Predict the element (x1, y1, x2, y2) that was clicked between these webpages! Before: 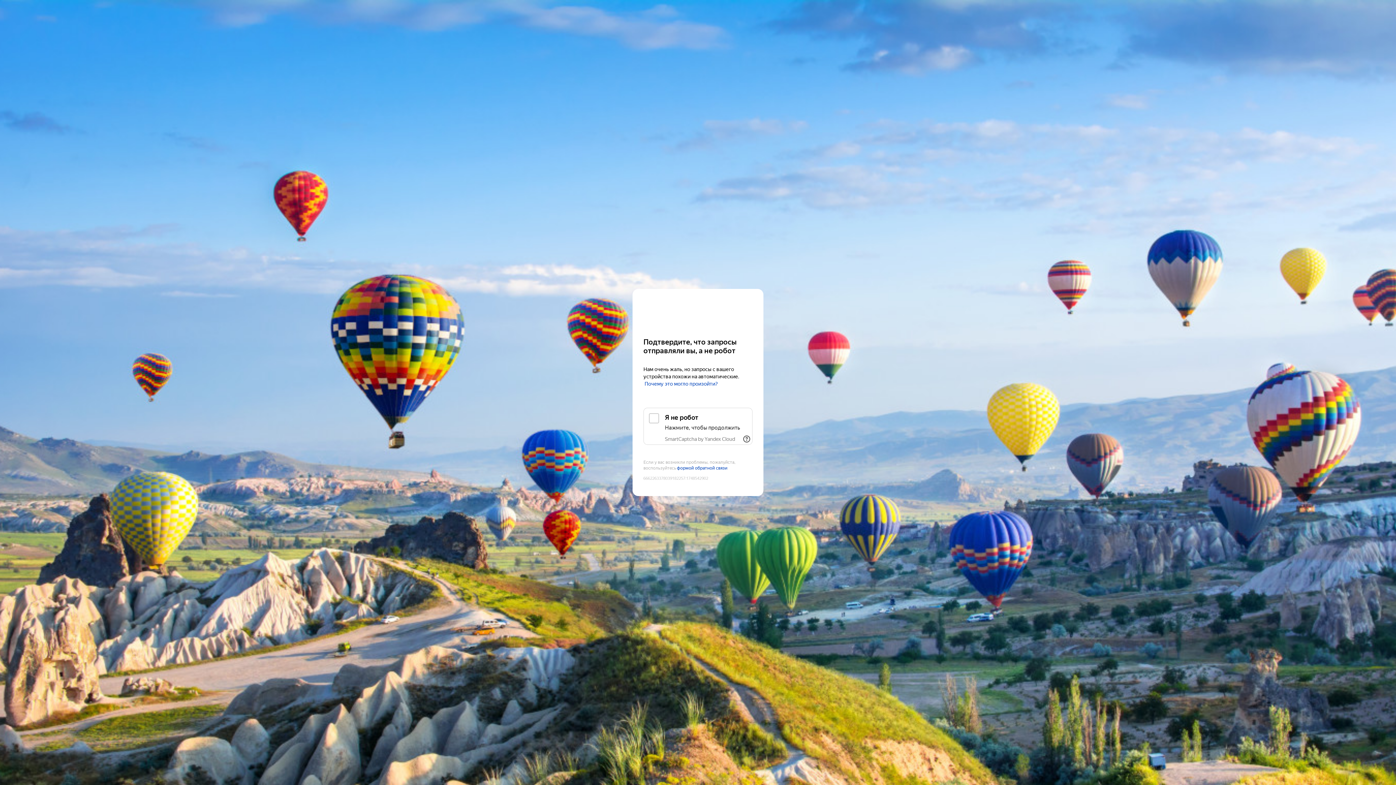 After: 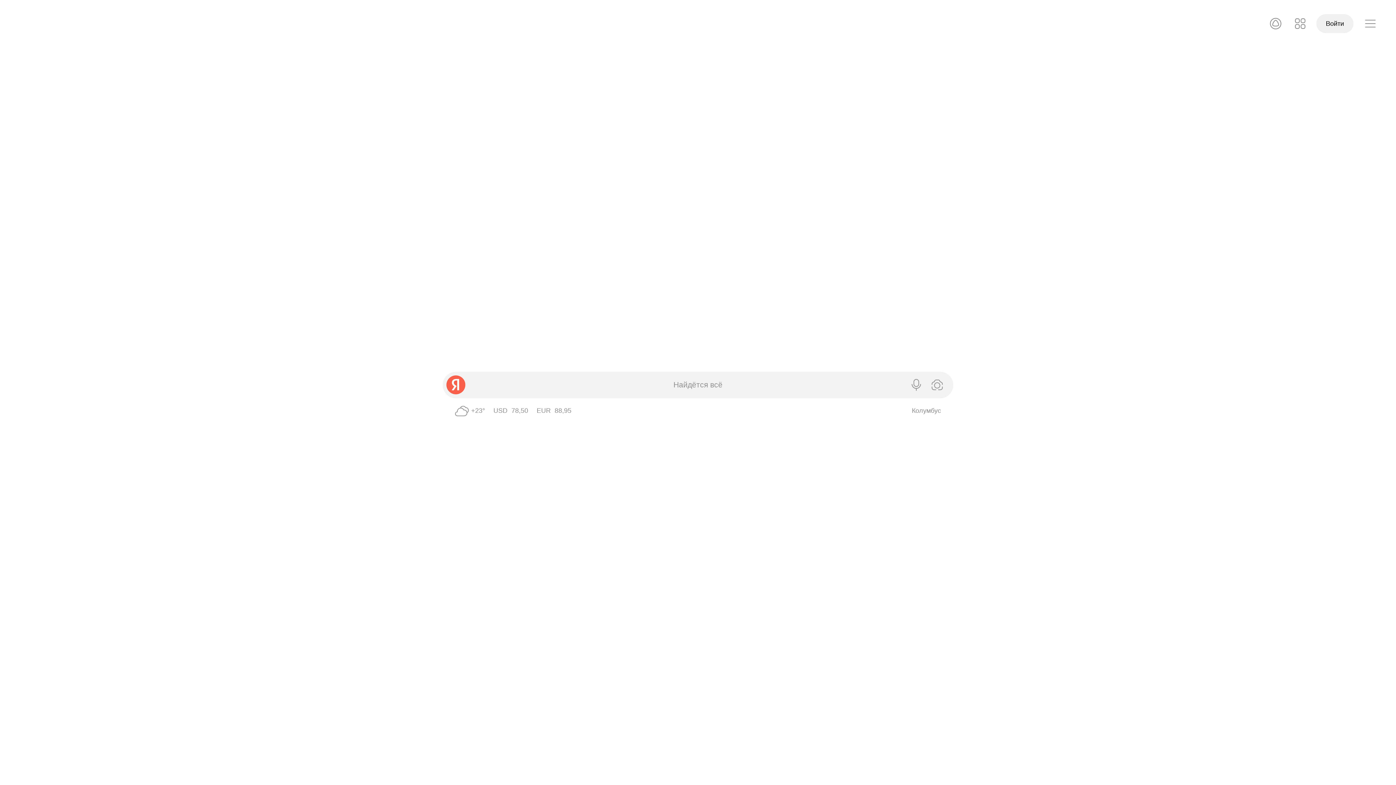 Action: label: Yandex bbox: (643, 303, 752, 316)